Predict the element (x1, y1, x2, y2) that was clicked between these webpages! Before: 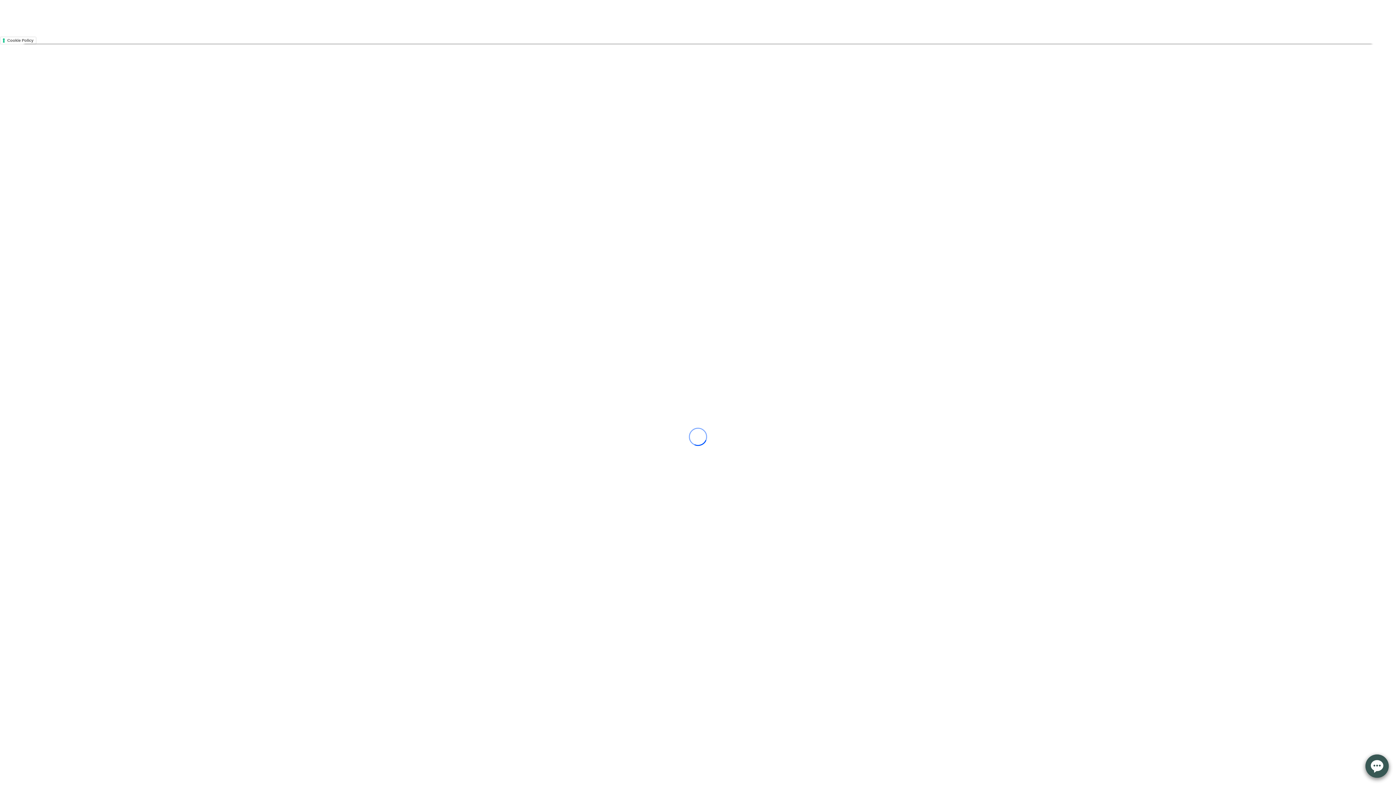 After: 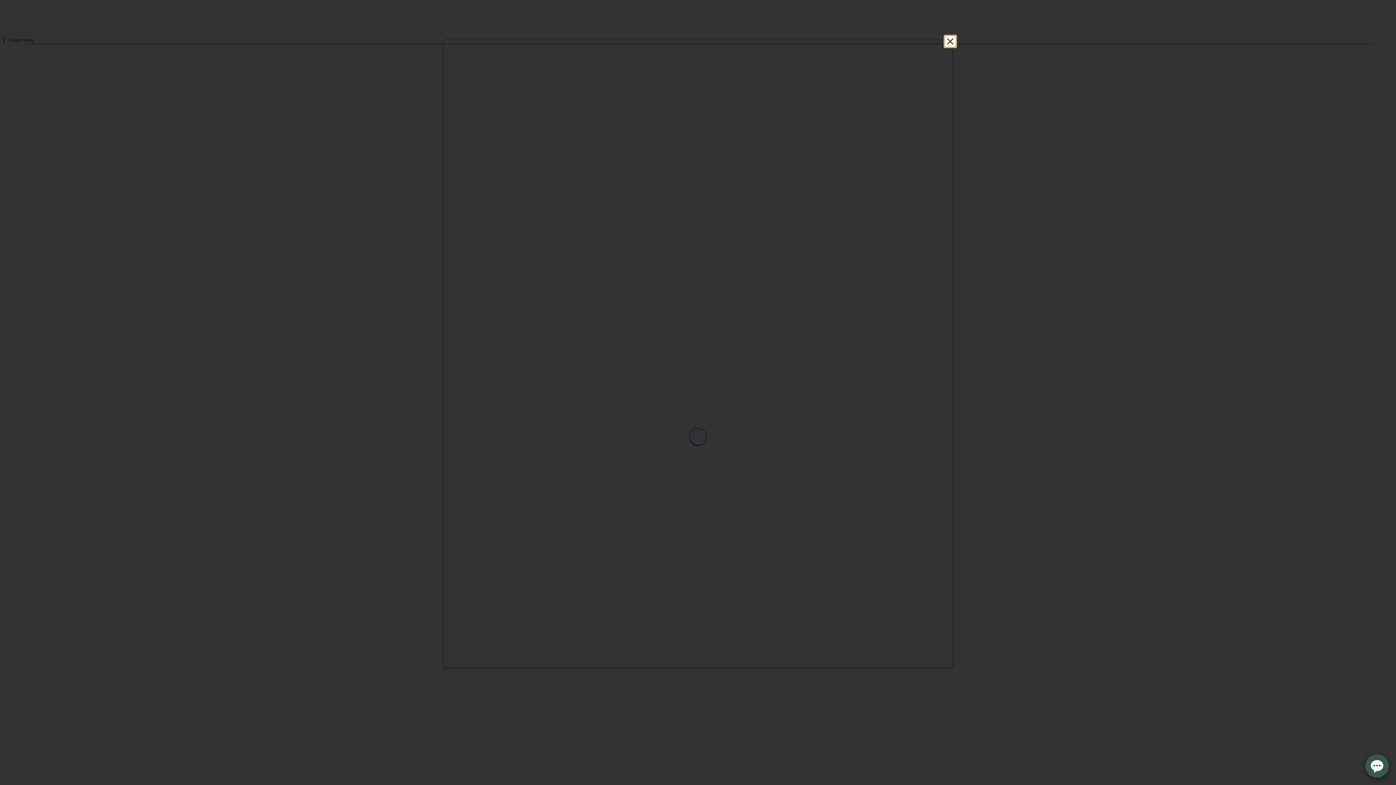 Action: bbox: (0, 36, 36, 44) label: Cookie Policy